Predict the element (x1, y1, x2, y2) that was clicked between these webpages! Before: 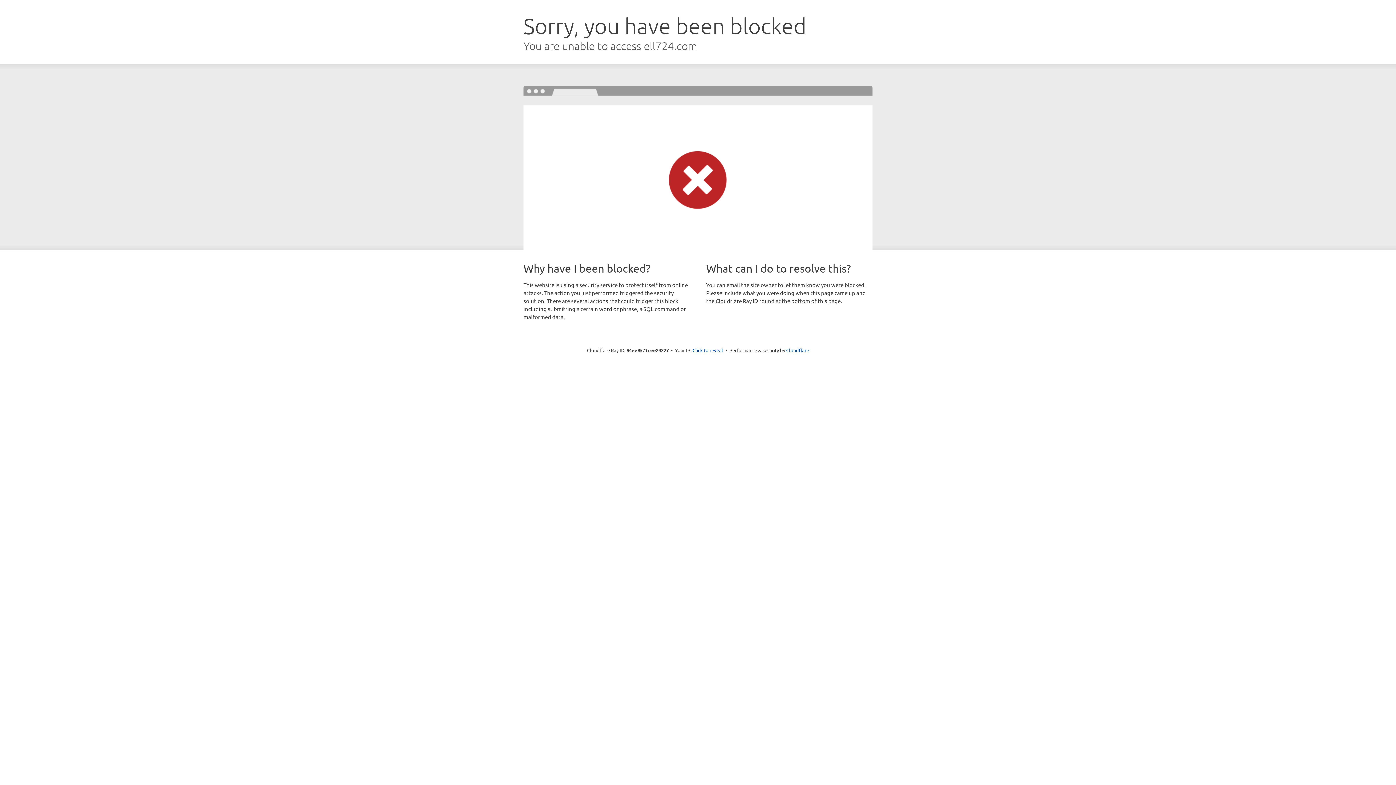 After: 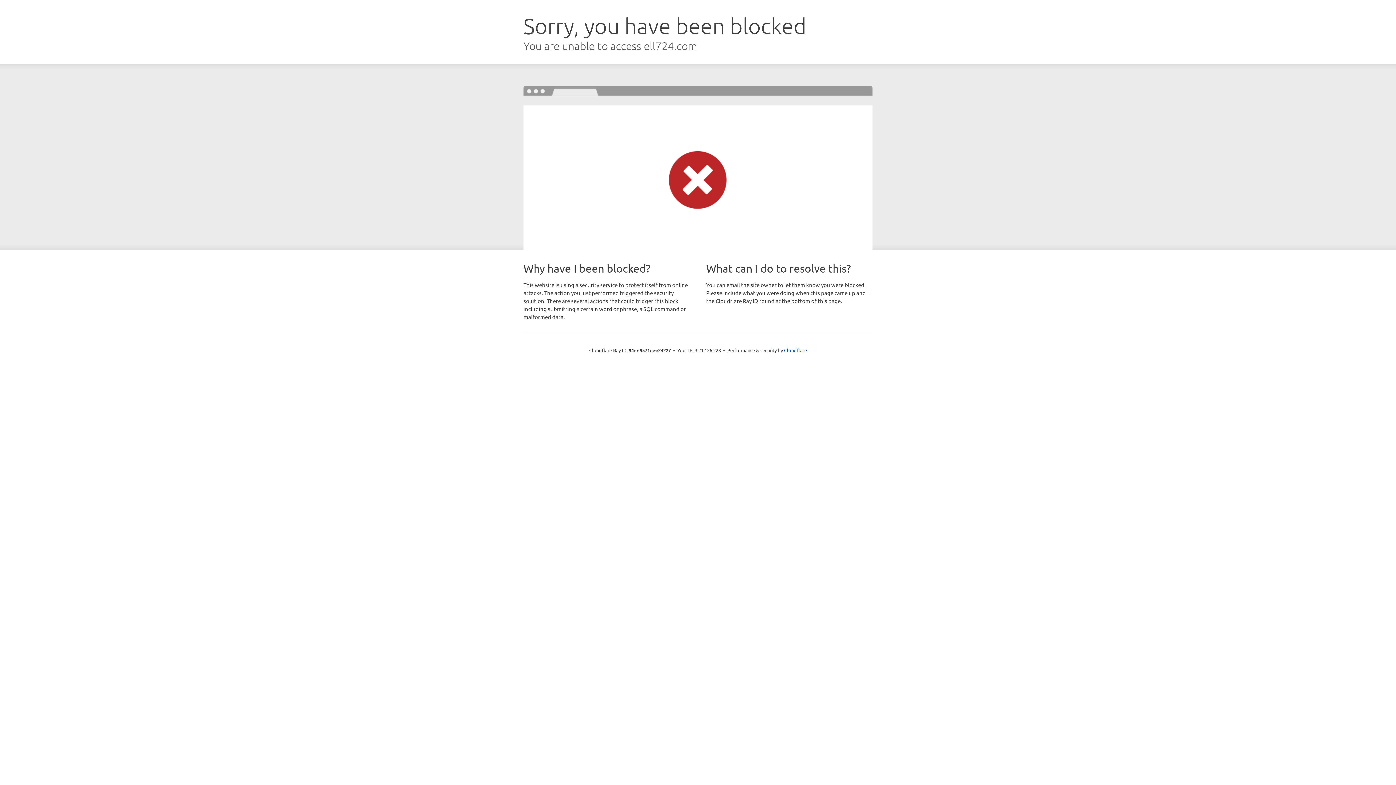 Action: label: Click to reveal bbox: (692, 346, 723, 353)